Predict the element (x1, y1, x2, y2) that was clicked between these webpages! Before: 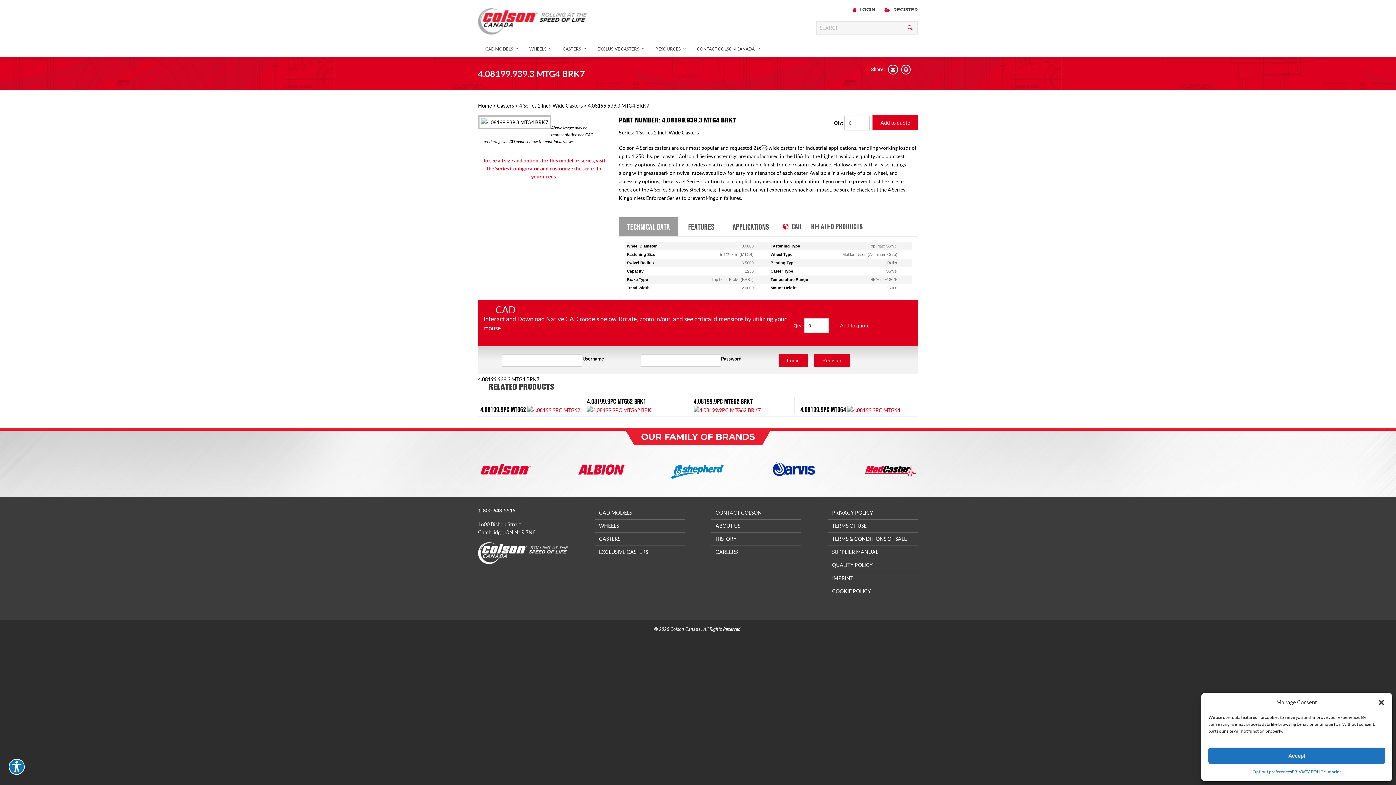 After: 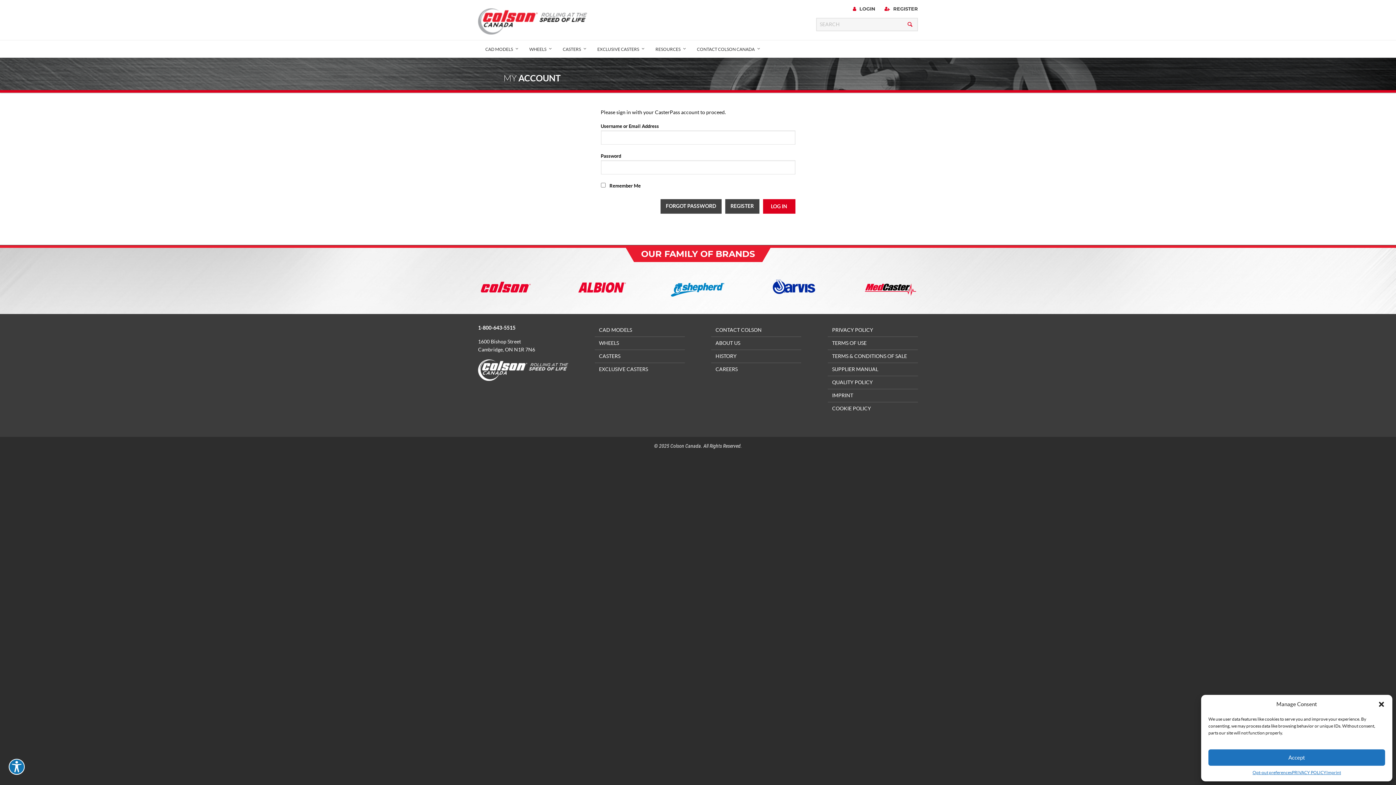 Action: bbox: (853, 6, 875, 12) label:  LOGIN